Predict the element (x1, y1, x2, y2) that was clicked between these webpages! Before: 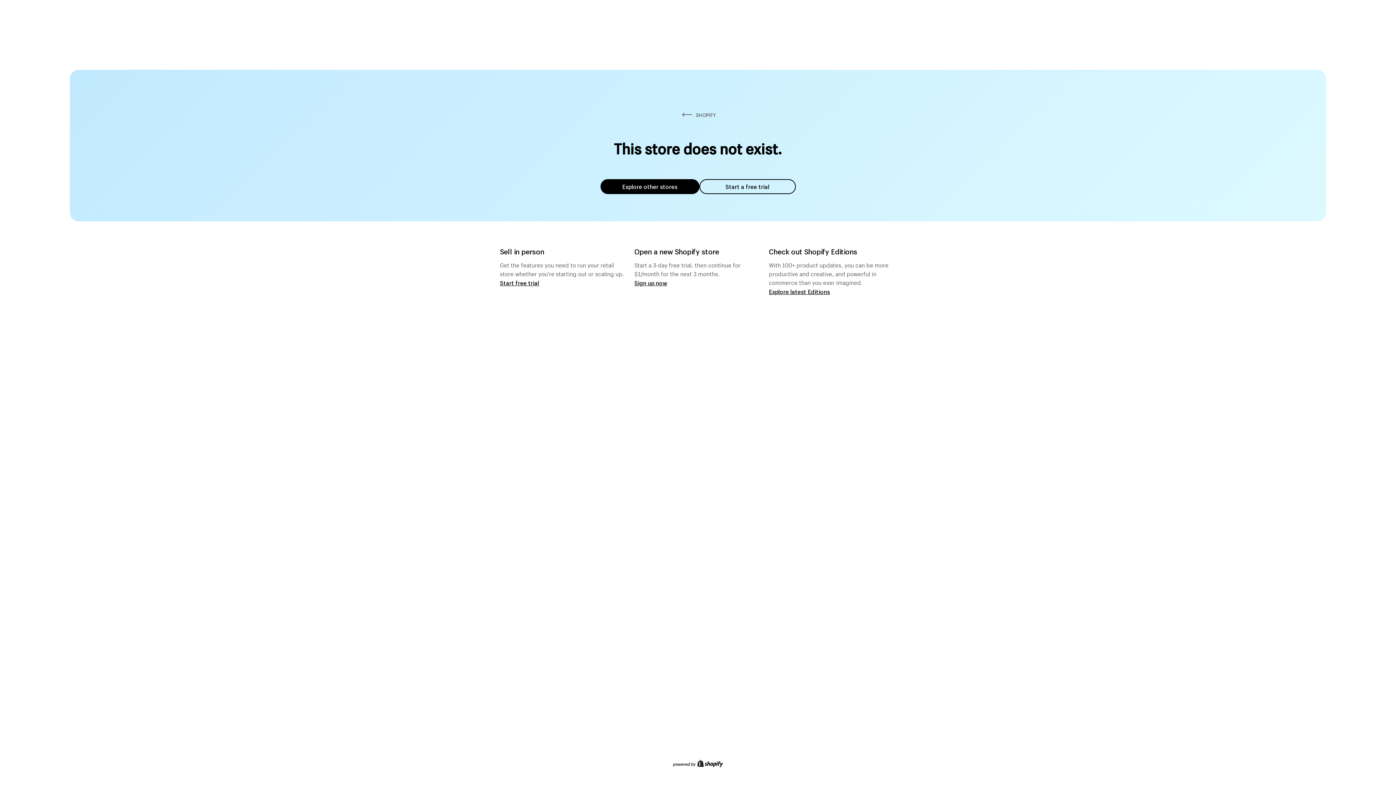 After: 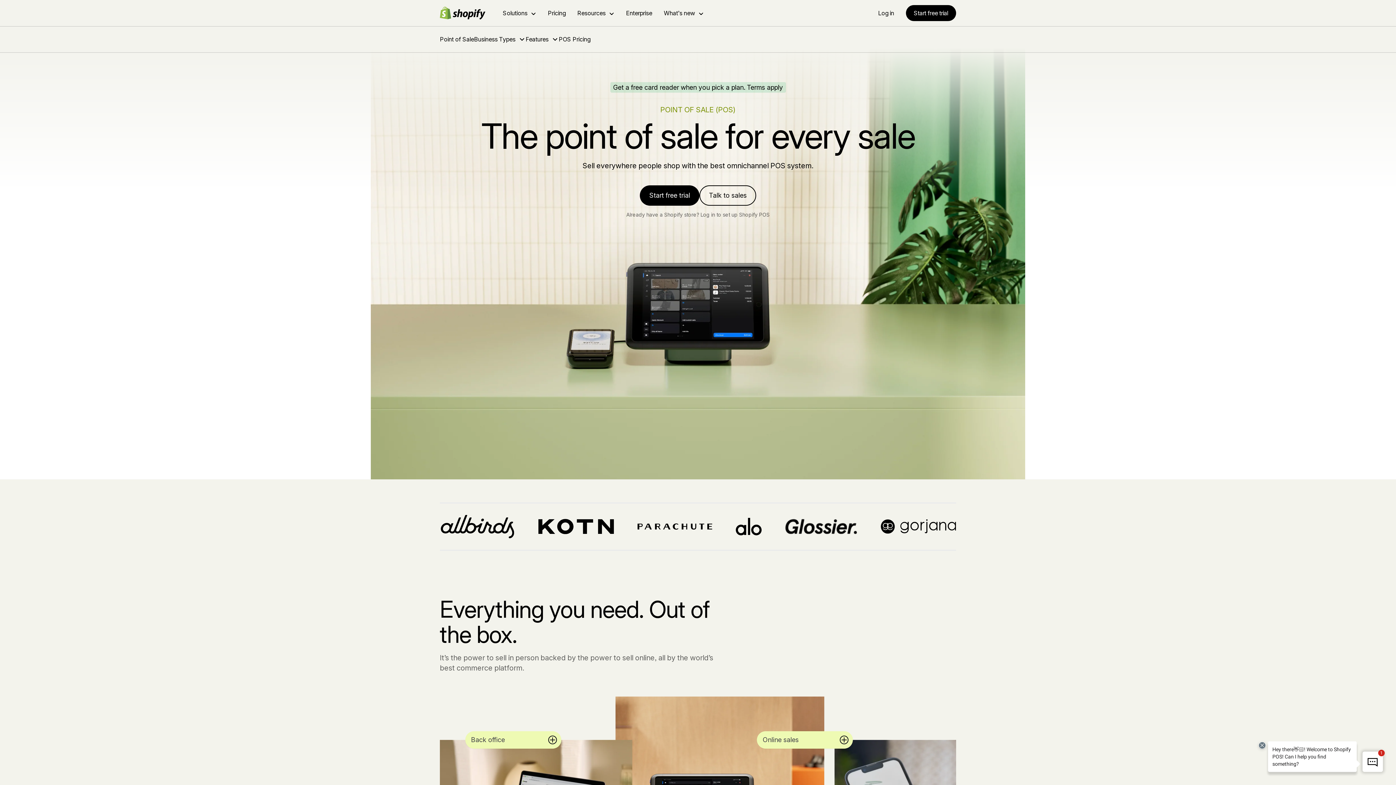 Action: bbox: (500, 279, 539, 286) label: Start free trial